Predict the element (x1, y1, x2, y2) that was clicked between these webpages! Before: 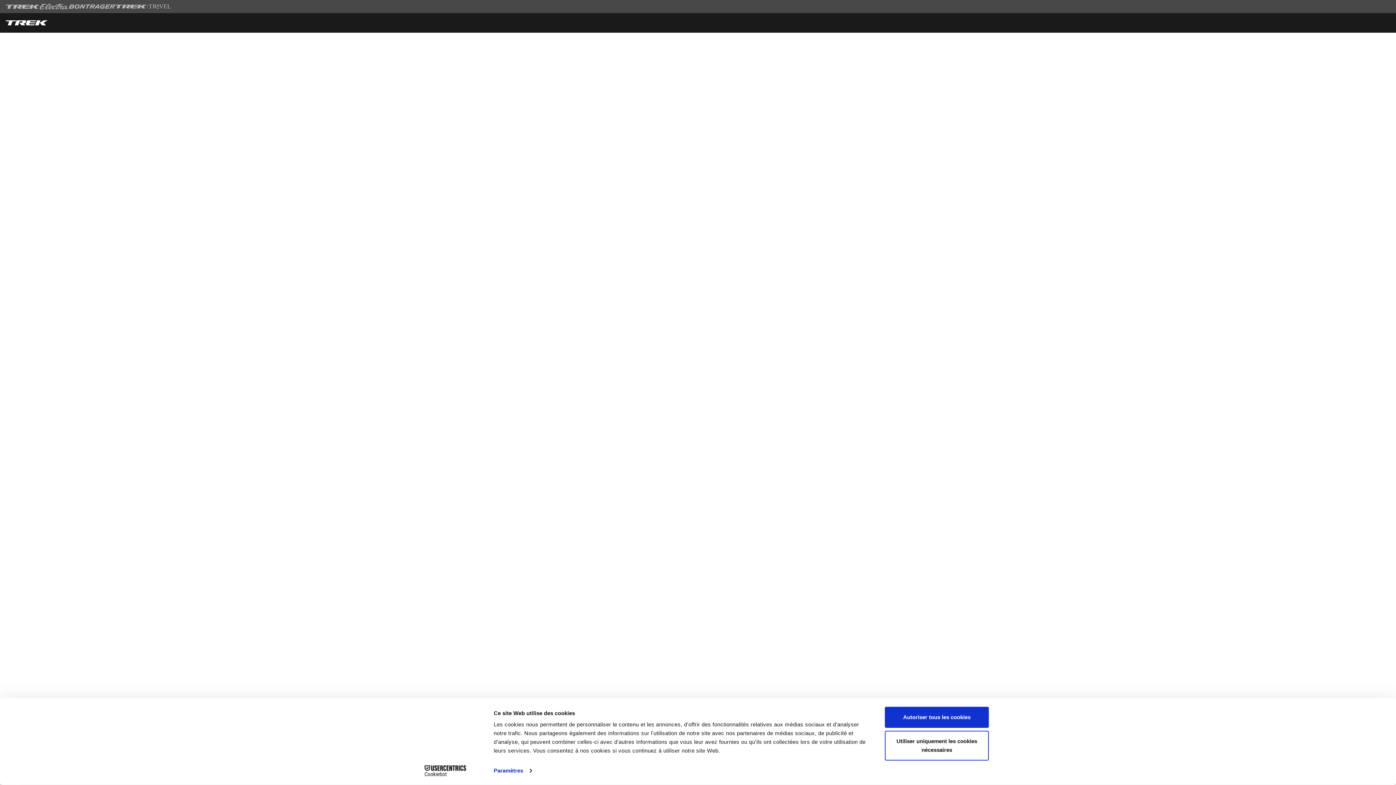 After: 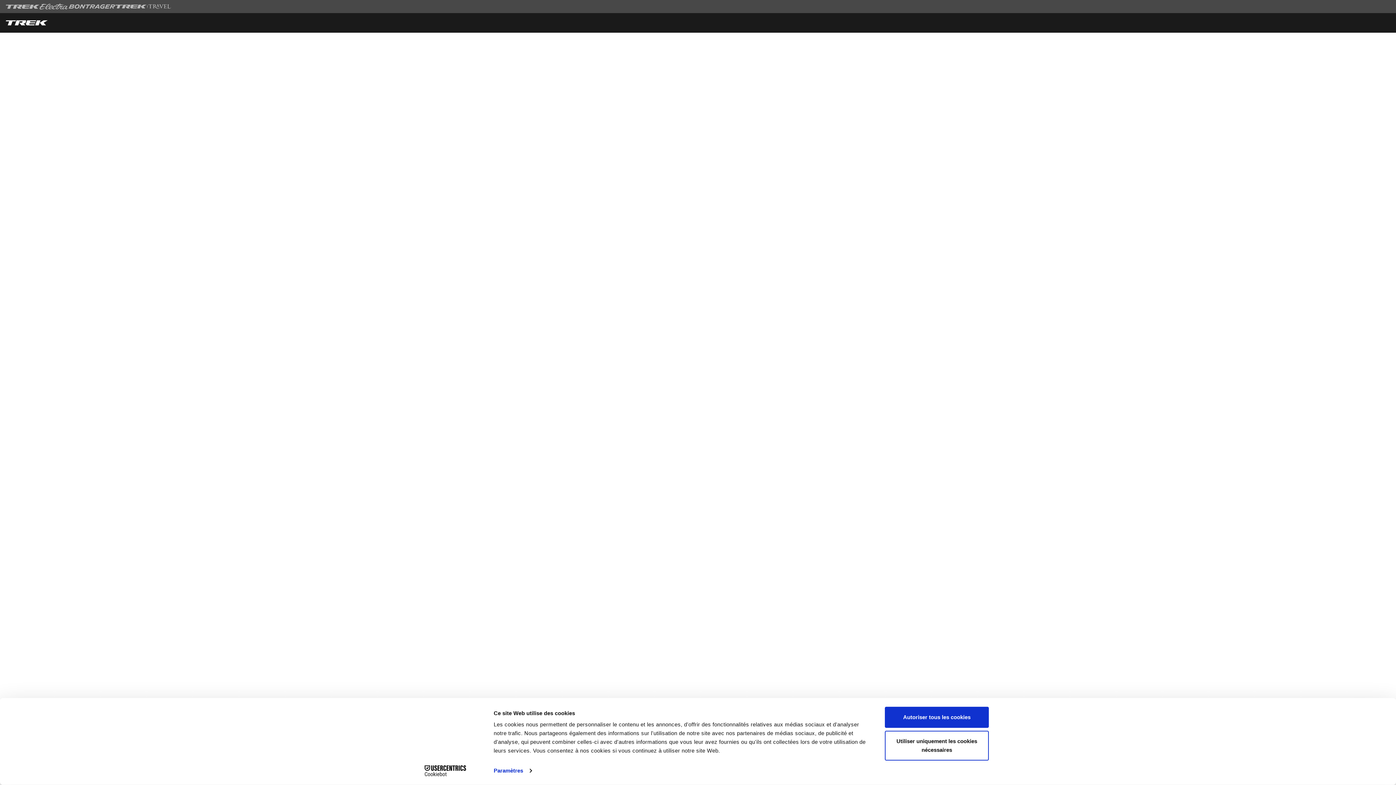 Action: bbox: (413, 765, 477, 776) label: Cookiebot - opens in a new window